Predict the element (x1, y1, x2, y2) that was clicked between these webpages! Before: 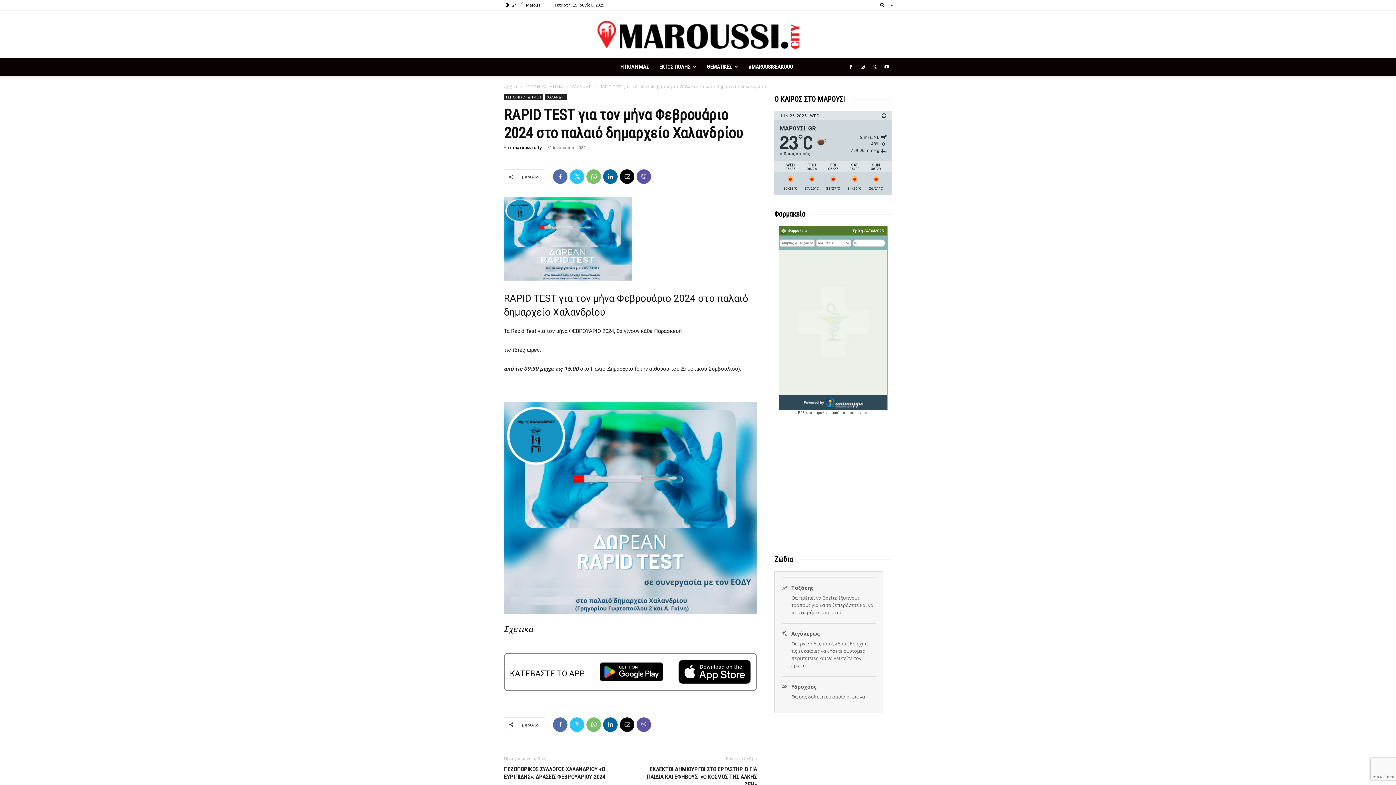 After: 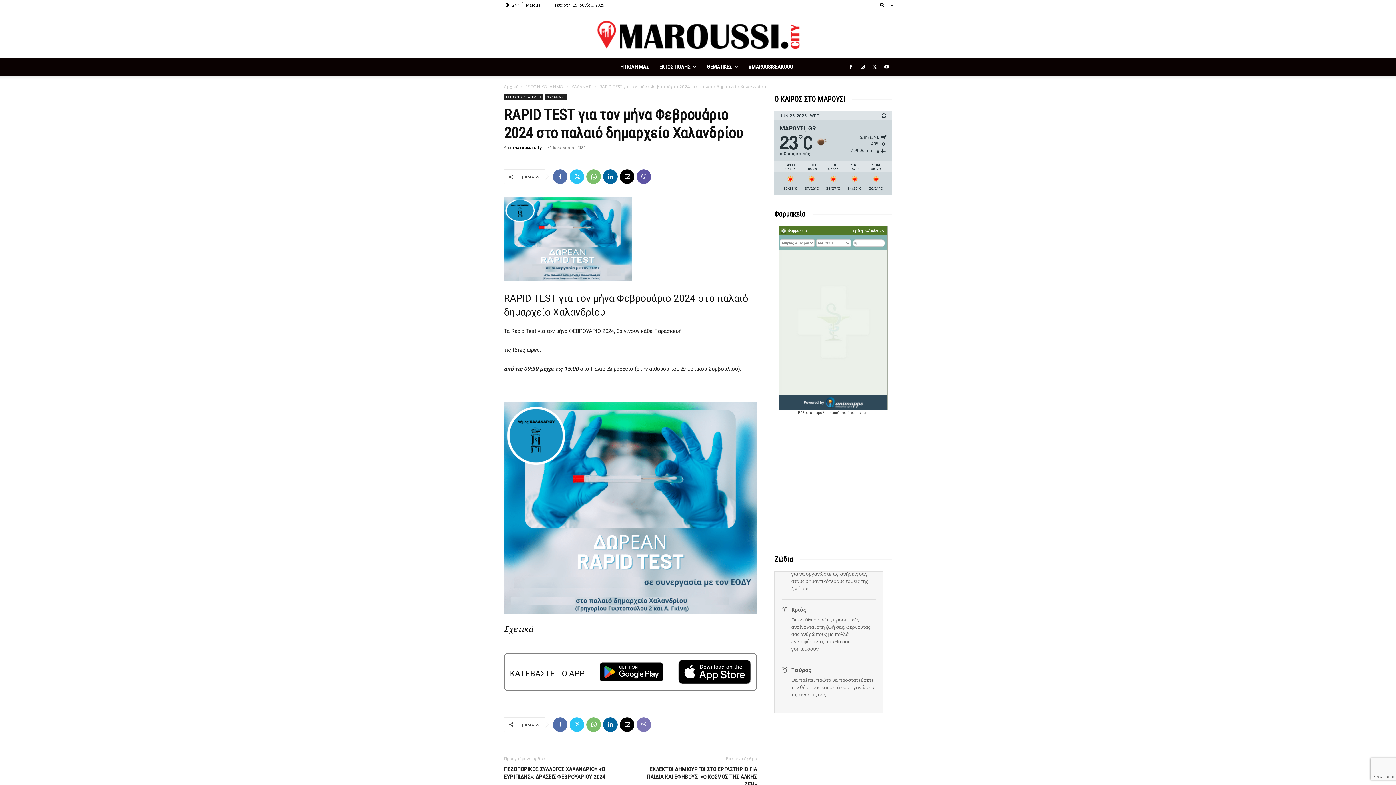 Action: bbox: (636, 717, 651, 732)